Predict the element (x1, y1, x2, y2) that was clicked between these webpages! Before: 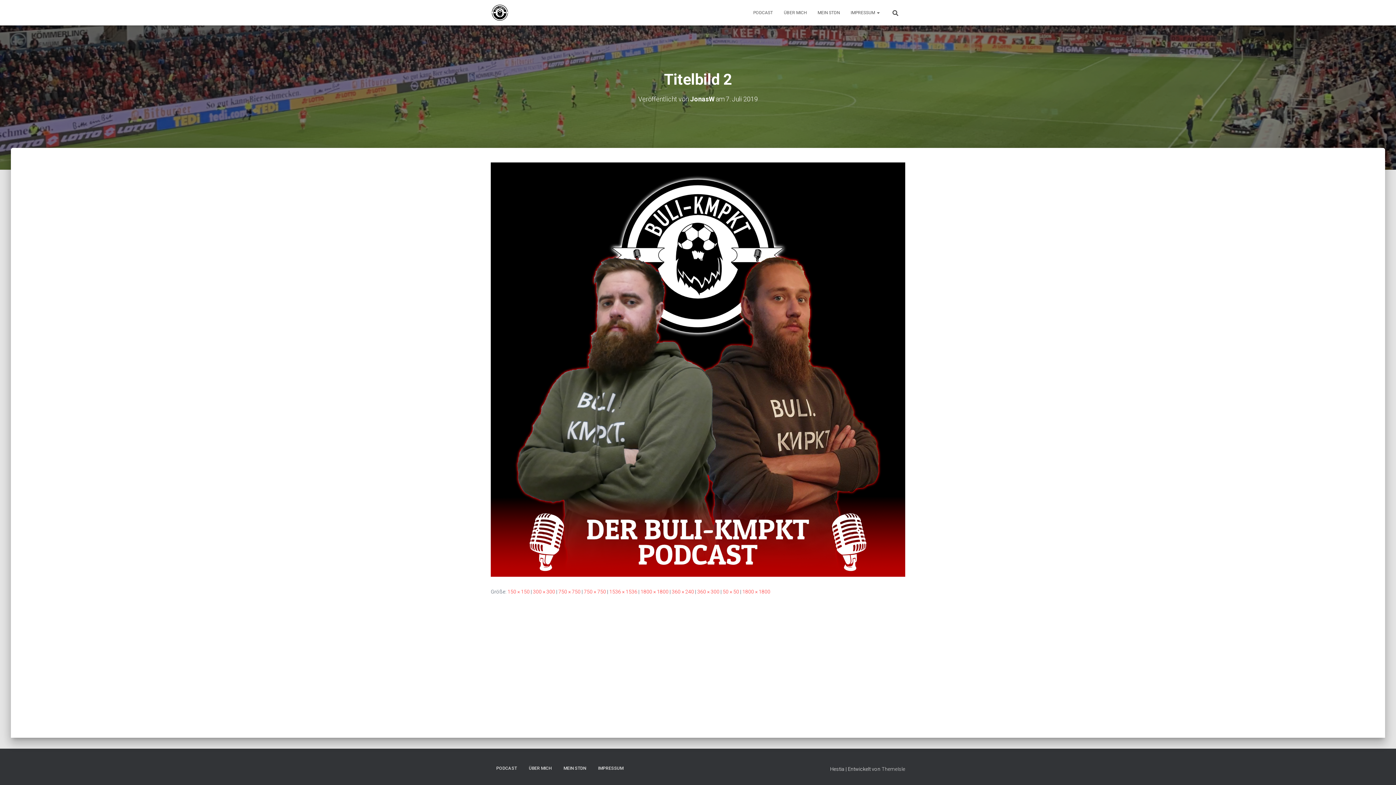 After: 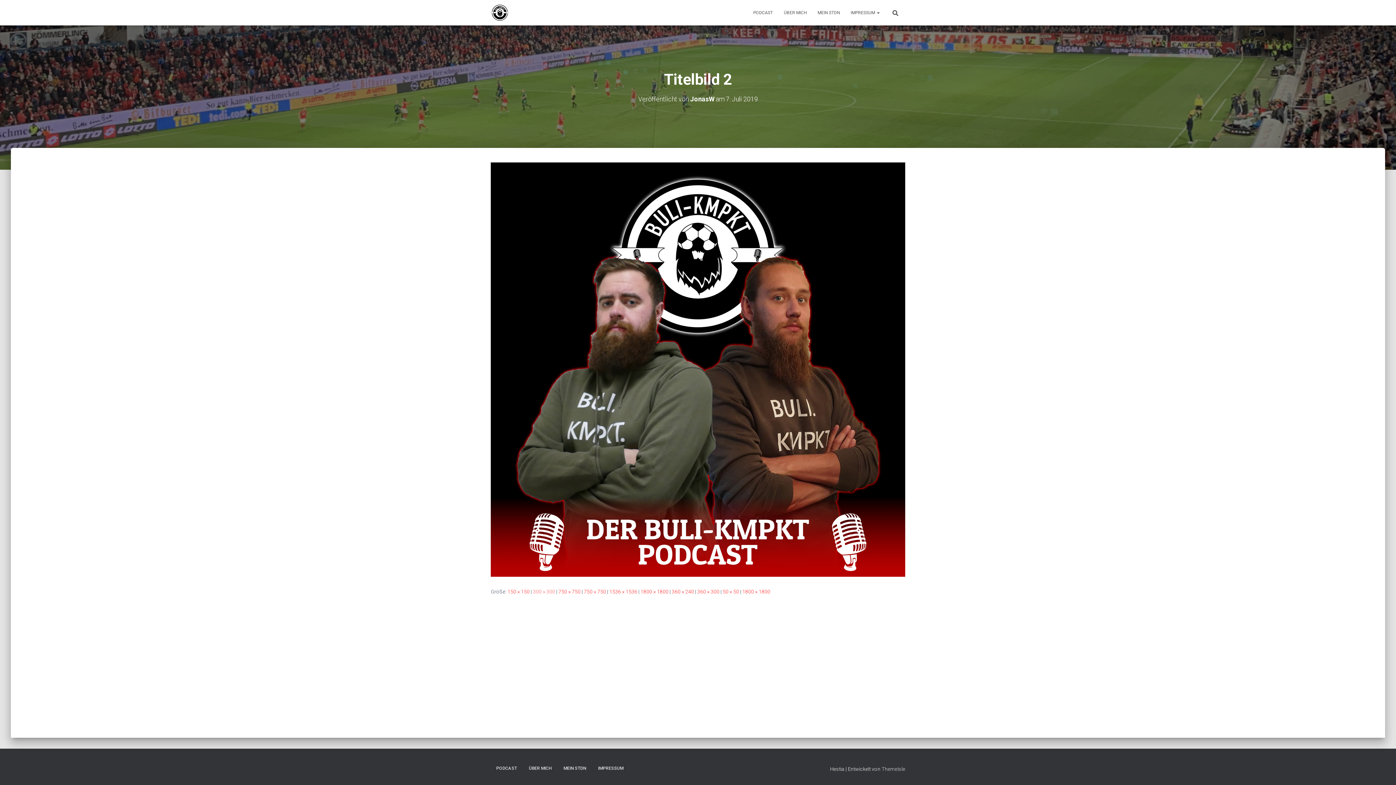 Action: bbox: (533, 589, 555, 594) label: 300 × 300